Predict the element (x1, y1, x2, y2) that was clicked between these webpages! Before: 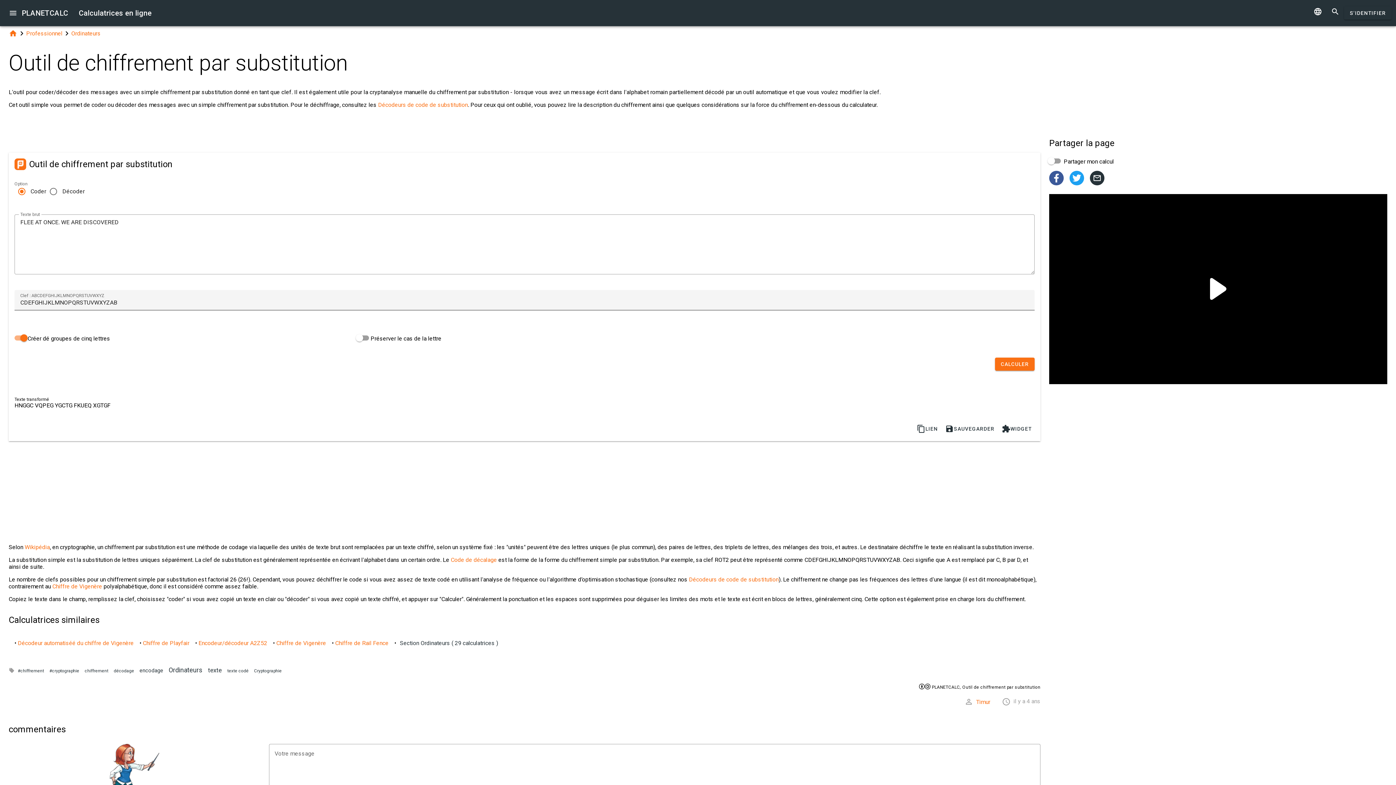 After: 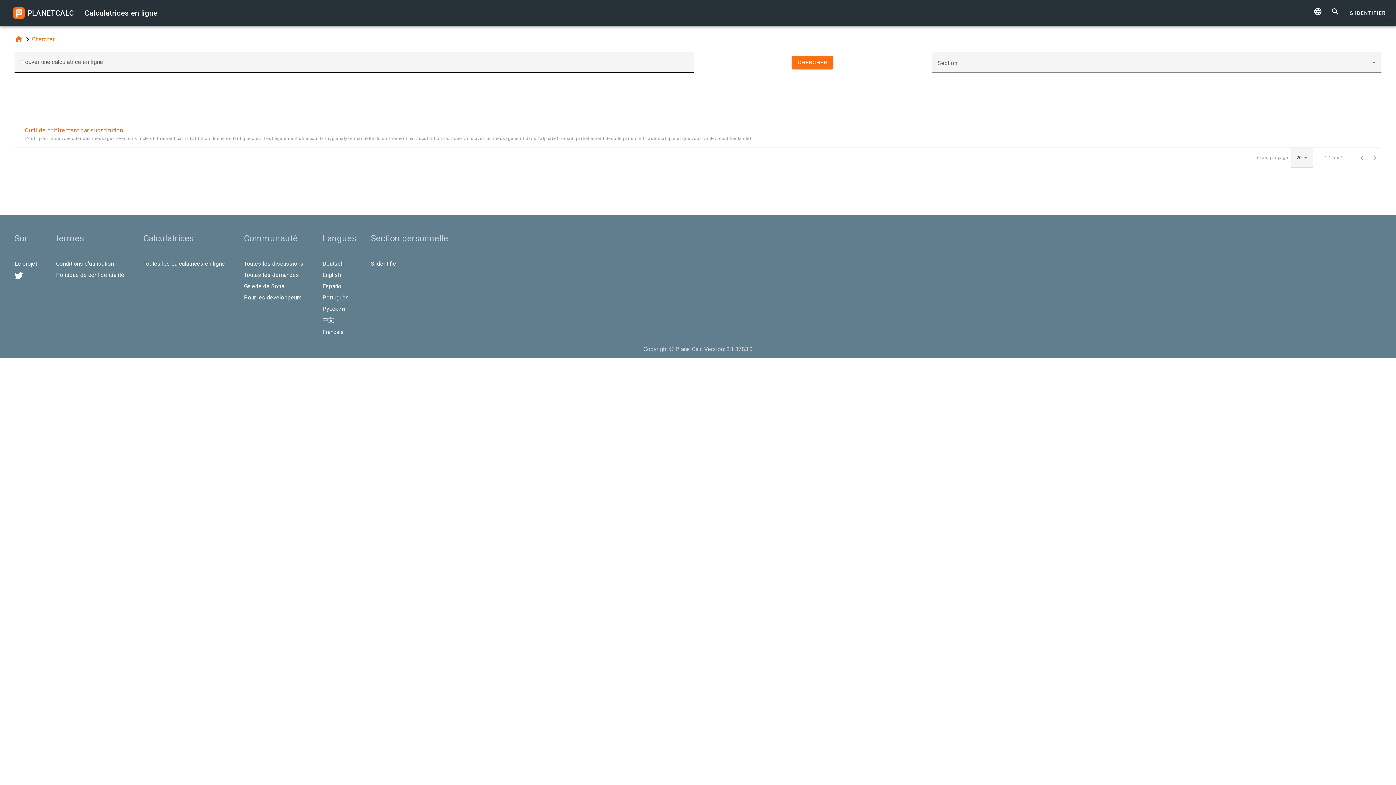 Action: bbox: (15, 661, 46, 681) label: #chiffrement